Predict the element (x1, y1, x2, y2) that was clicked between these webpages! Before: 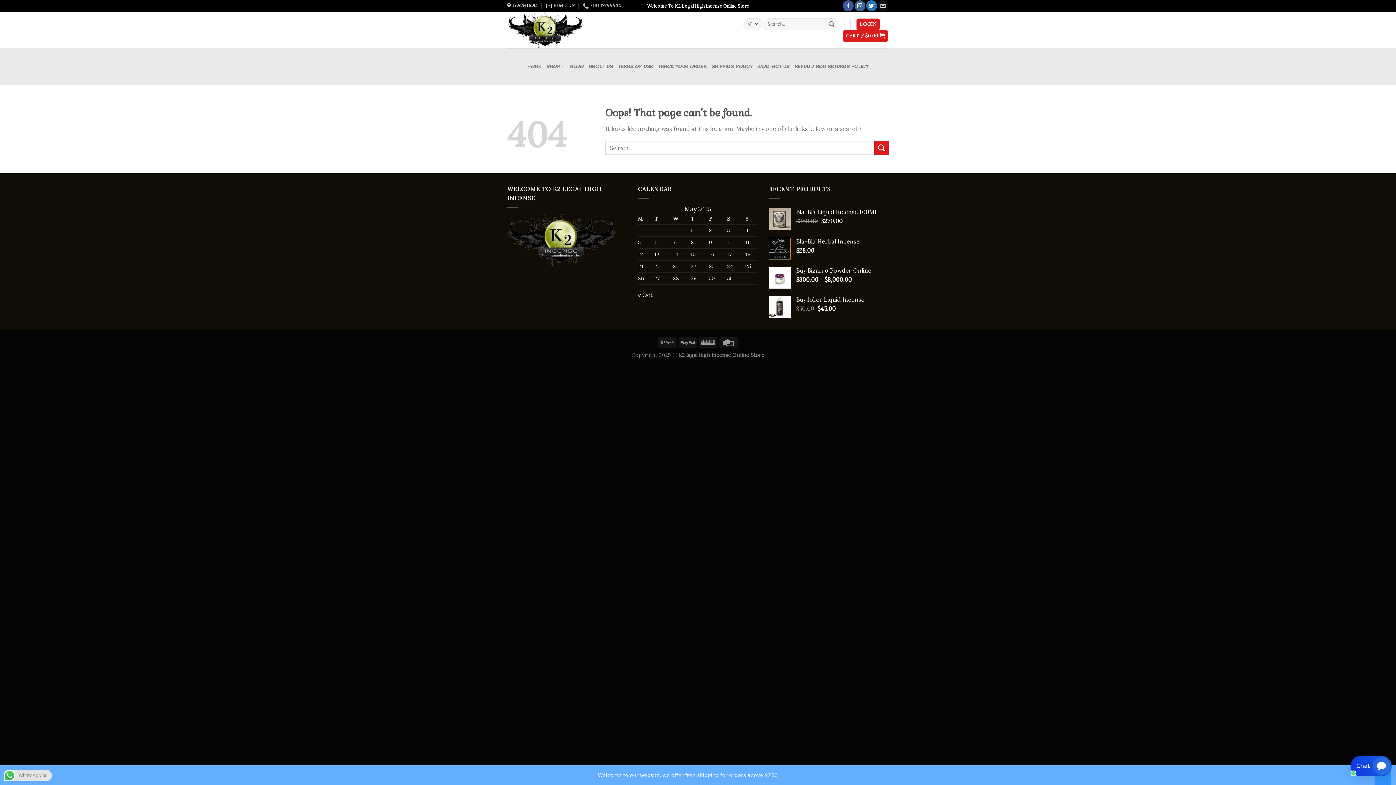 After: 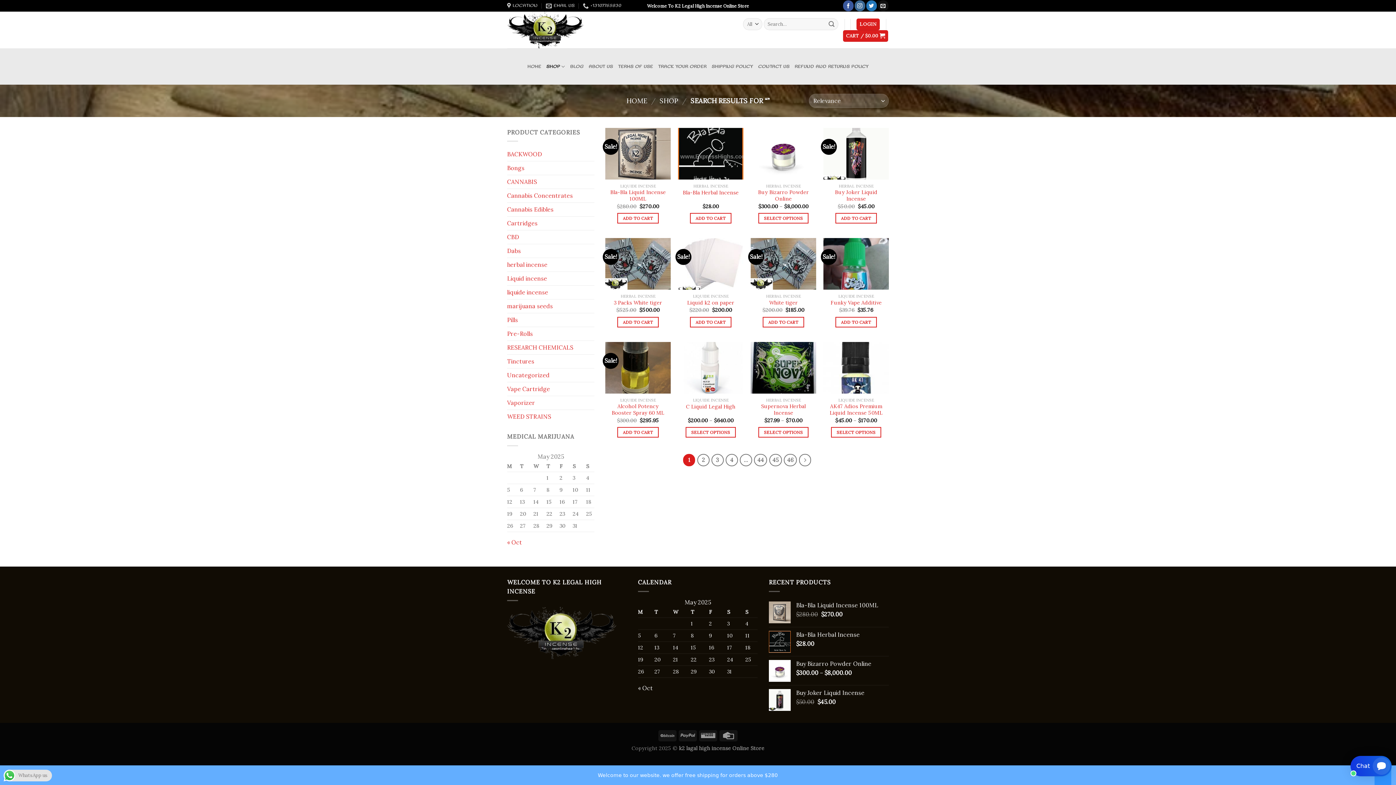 Action: bbox: (825, 18, 838, 30)